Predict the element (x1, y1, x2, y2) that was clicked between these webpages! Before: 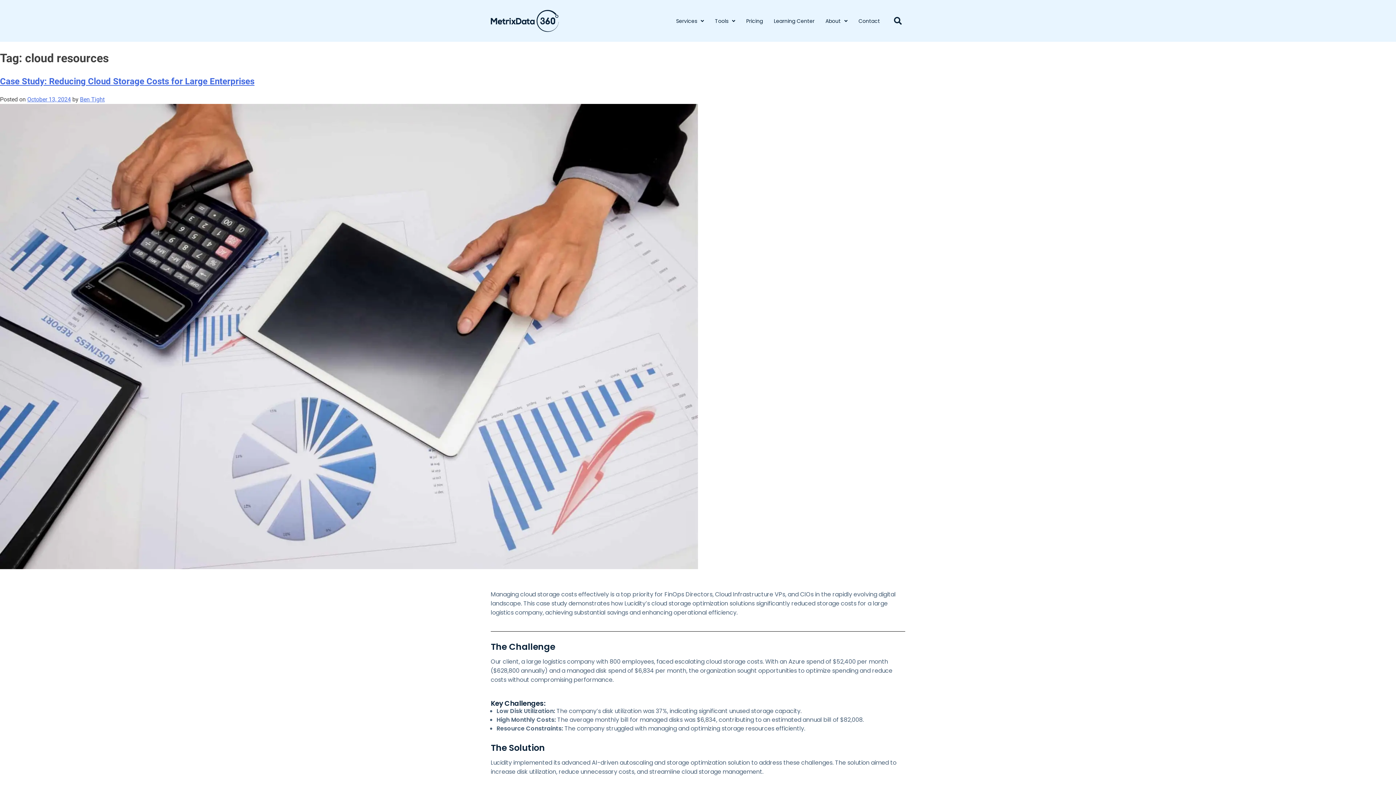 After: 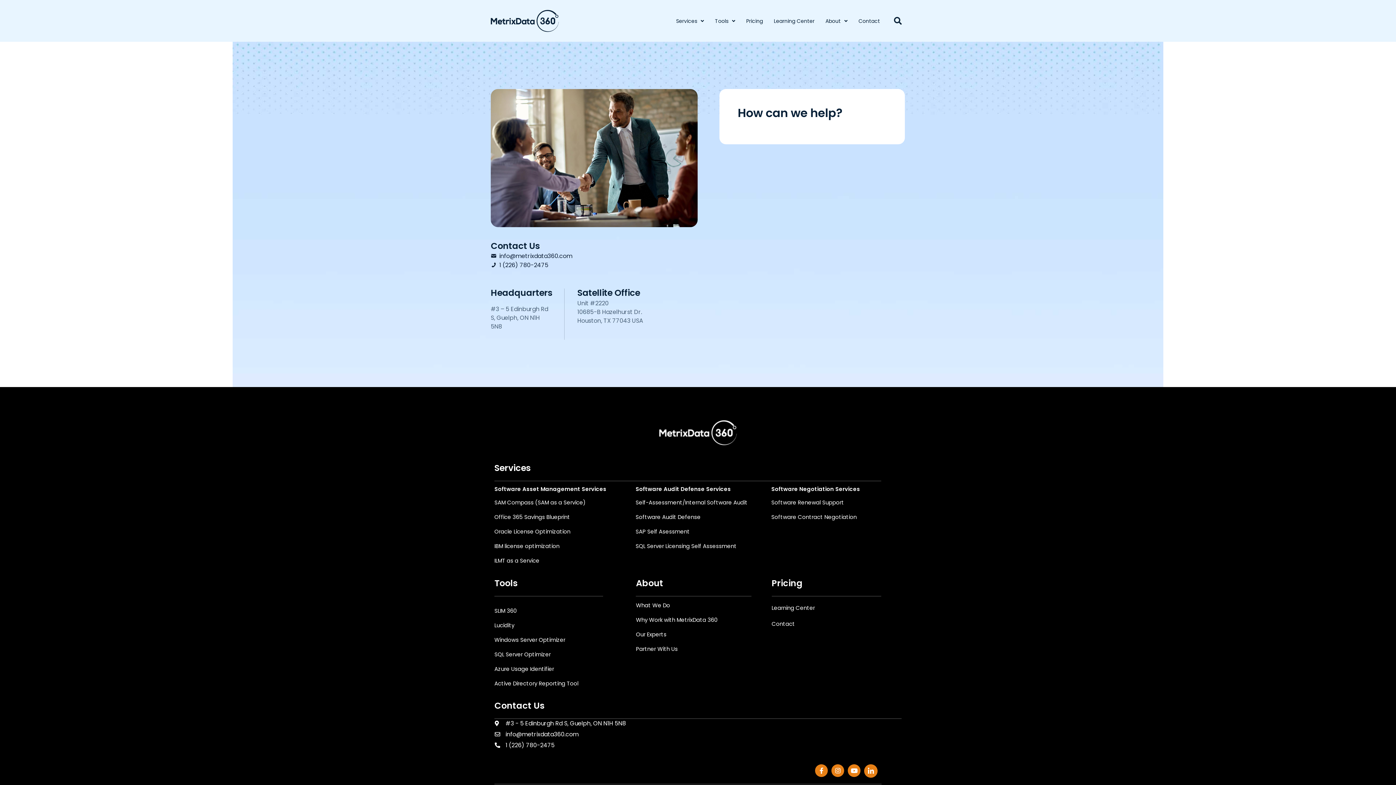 Action: label: Contact bbox: (855, 12, 883, 28)